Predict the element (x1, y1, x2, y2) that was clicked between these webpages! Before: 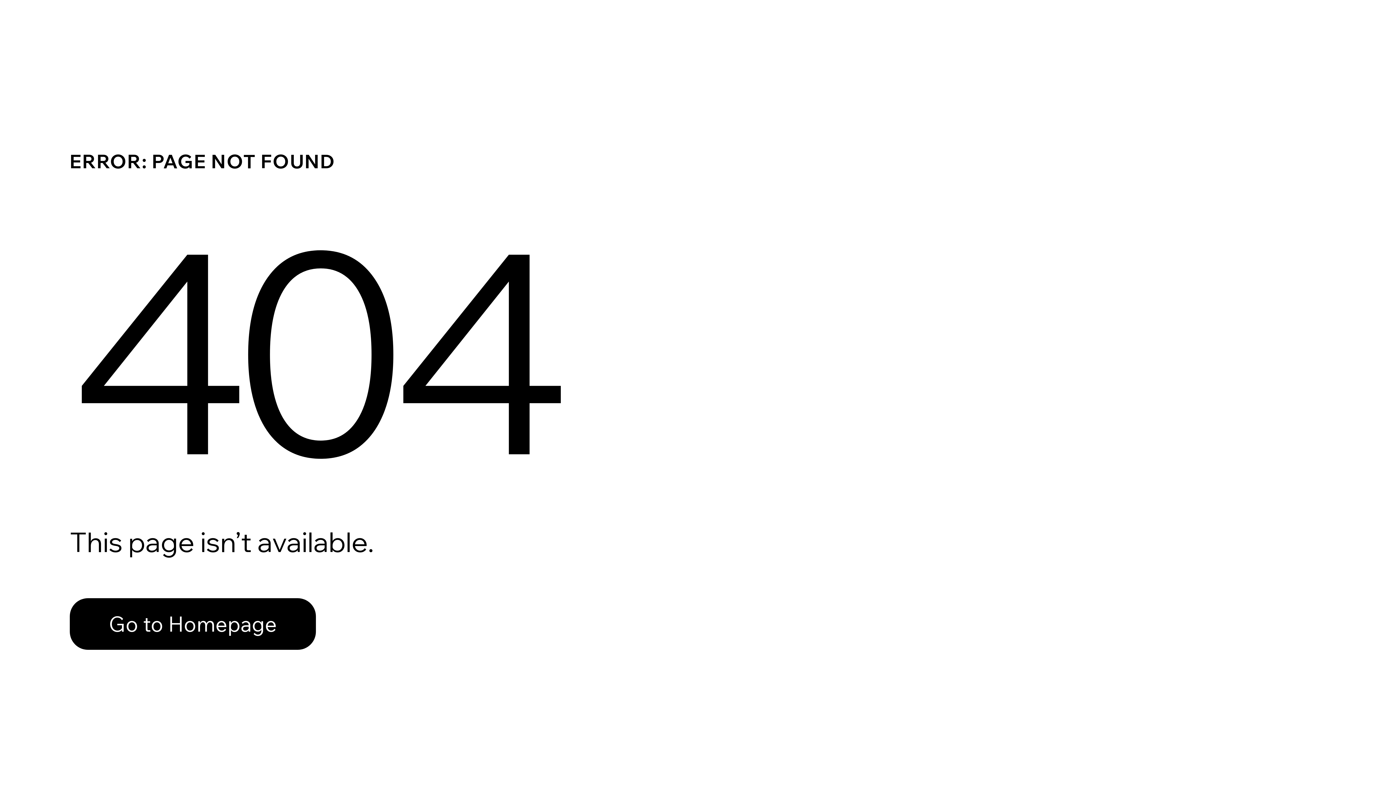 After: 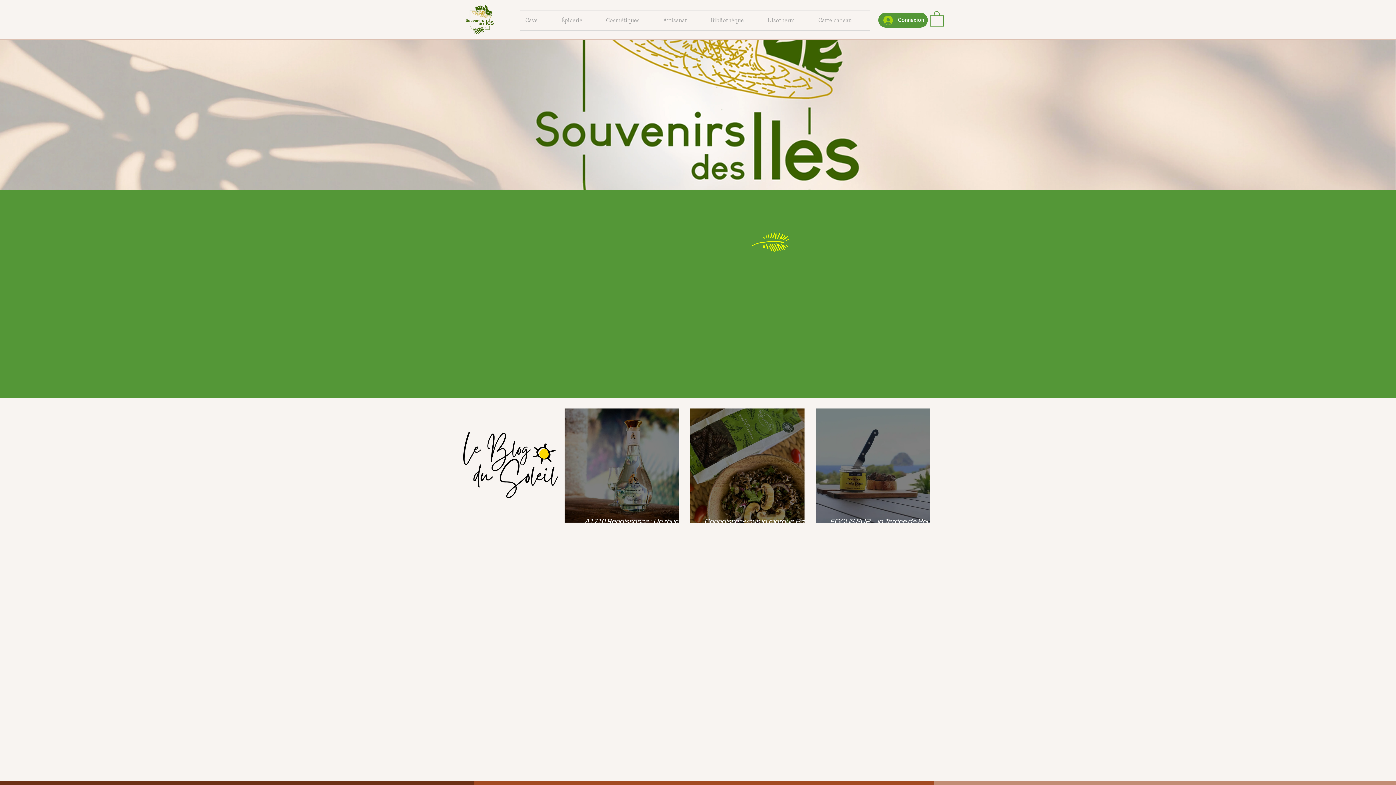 Action: bbox: (69, 582, 768, 659) label: Go to Homepage